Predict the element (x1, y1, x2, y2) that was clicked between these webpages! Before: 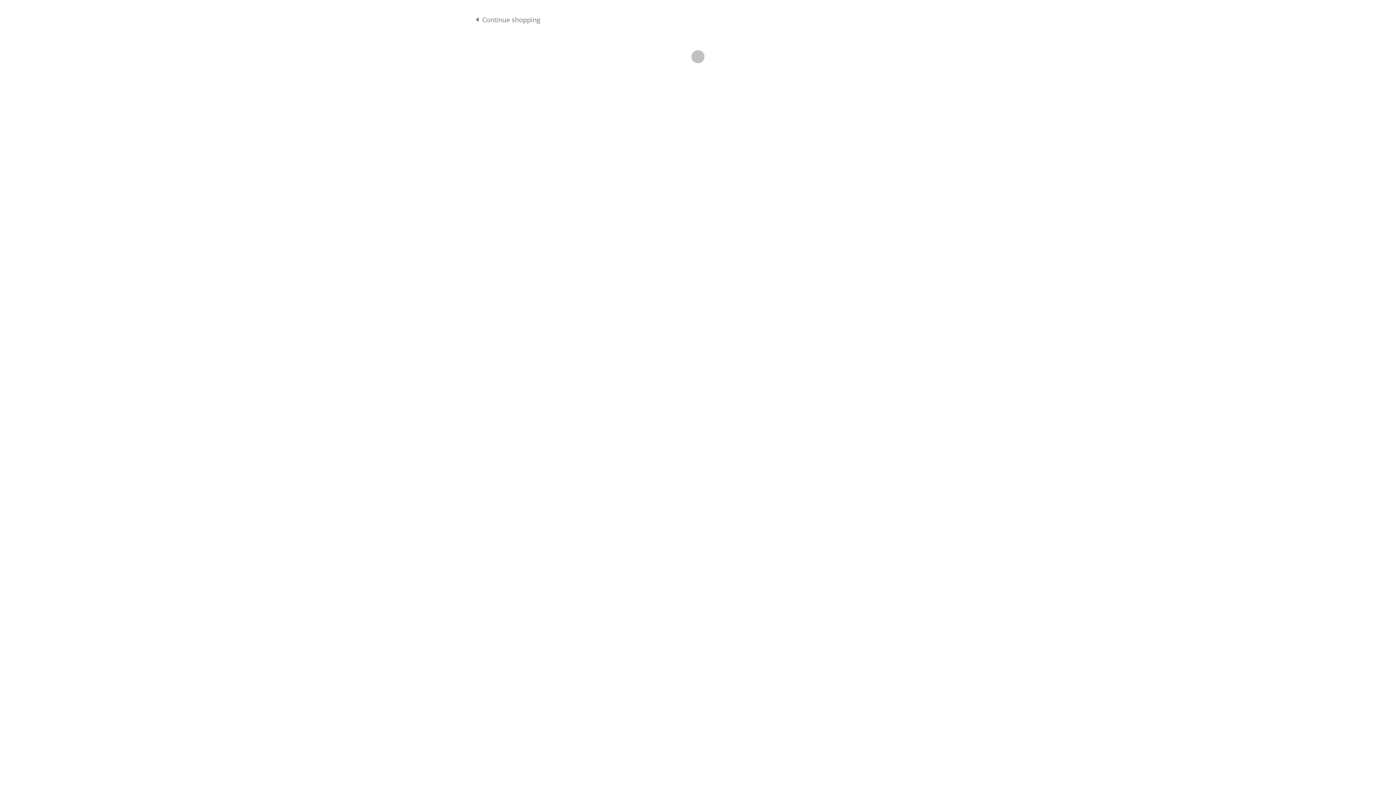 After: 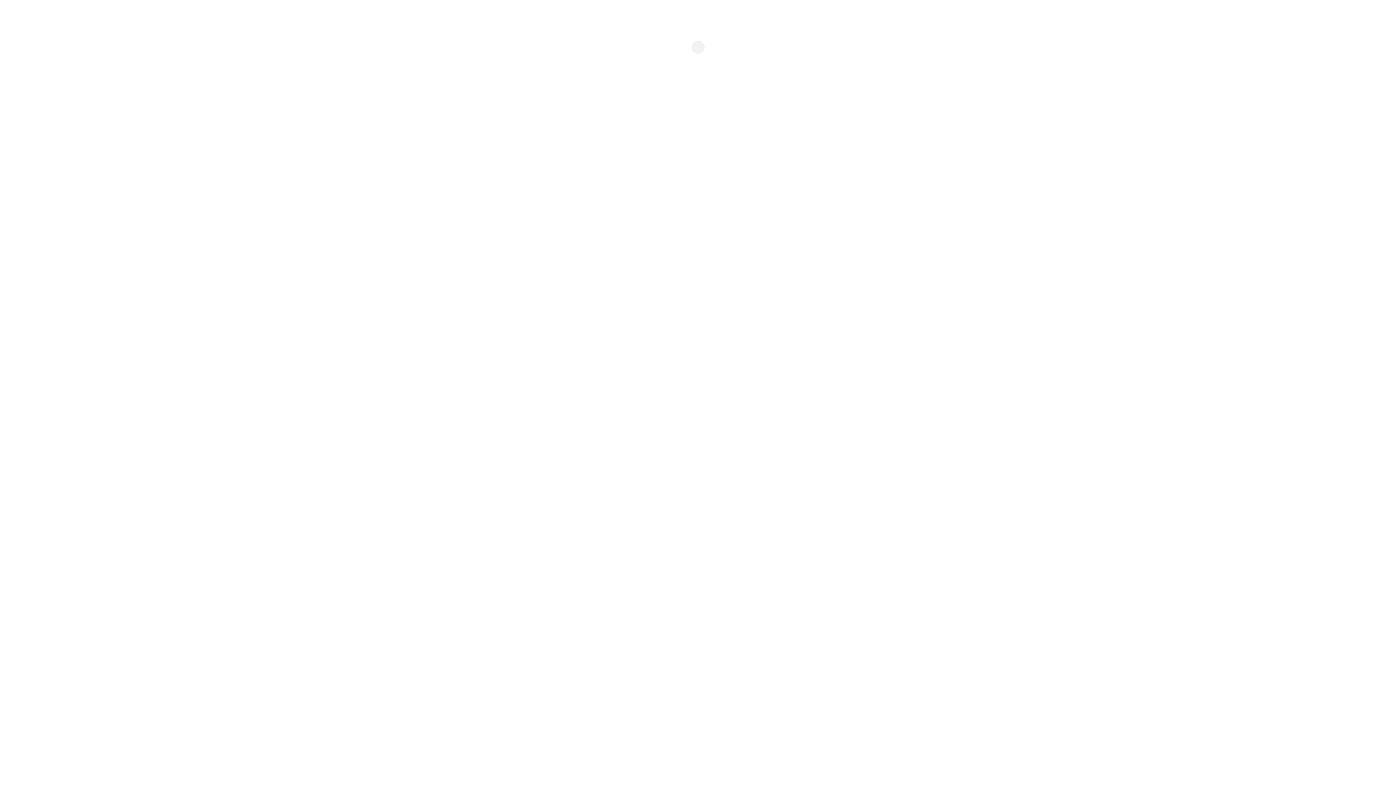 Action: bbox: (474, 14, 540, 24) label: Continue shopping